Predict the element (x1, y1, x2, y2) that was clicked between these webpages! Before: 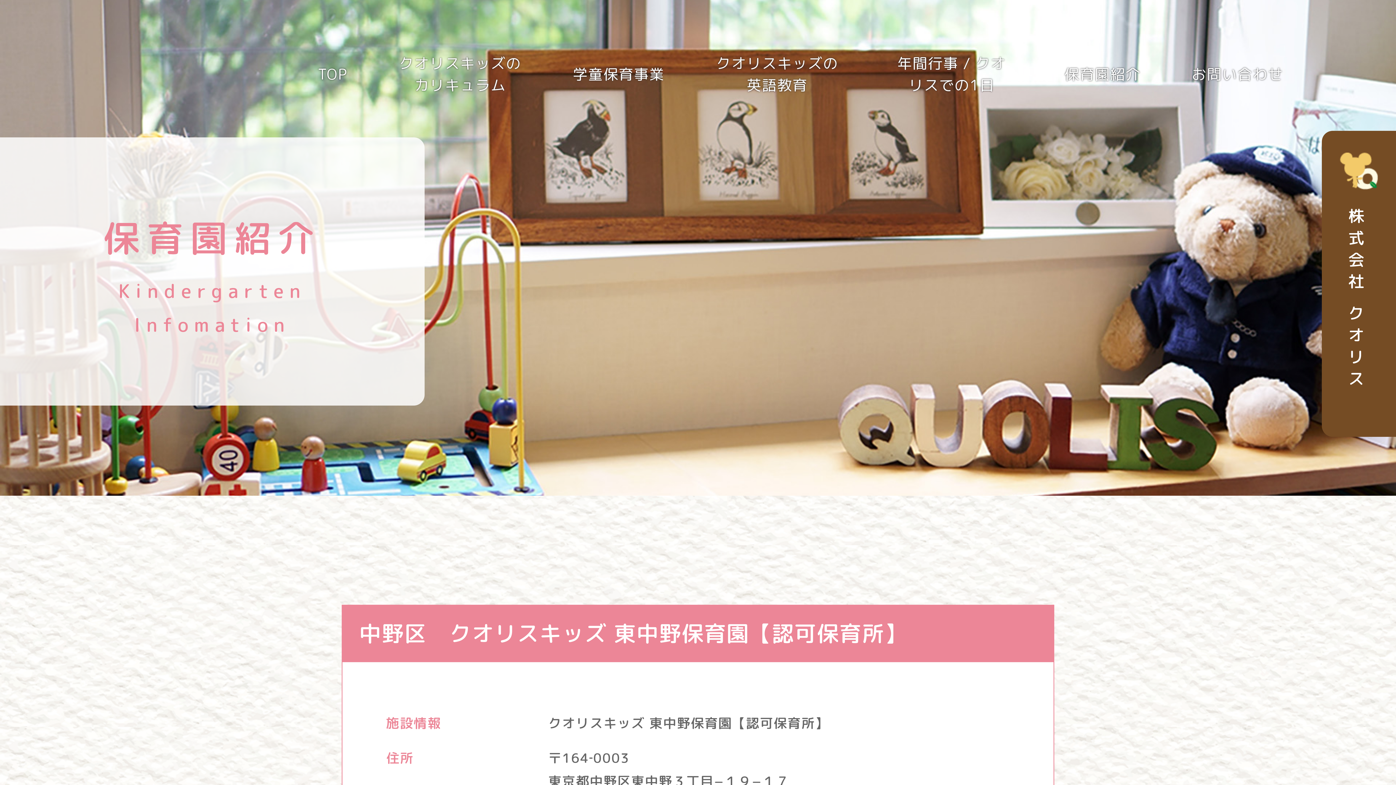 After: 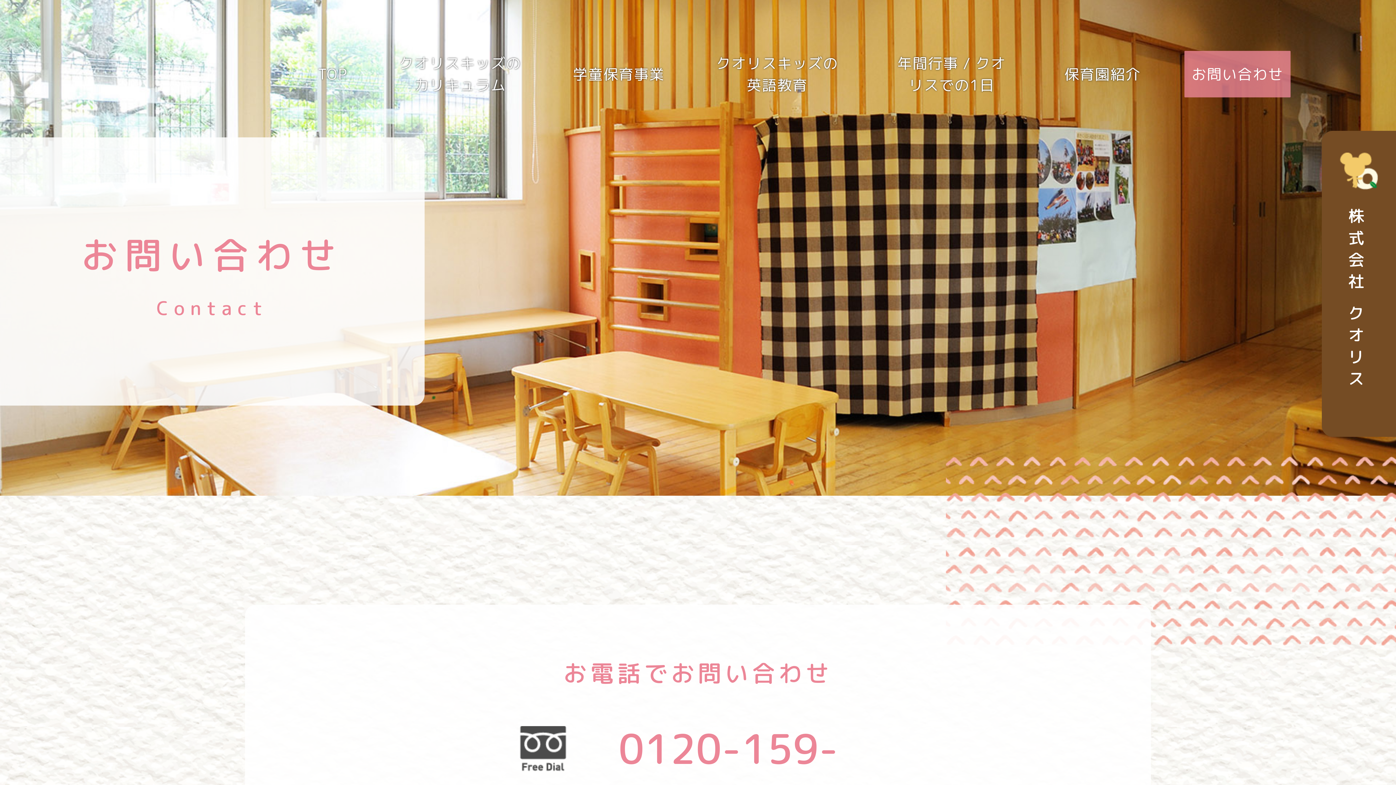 Action: label: お問い合わせ bbox: (1184, 50, 1290, 97)